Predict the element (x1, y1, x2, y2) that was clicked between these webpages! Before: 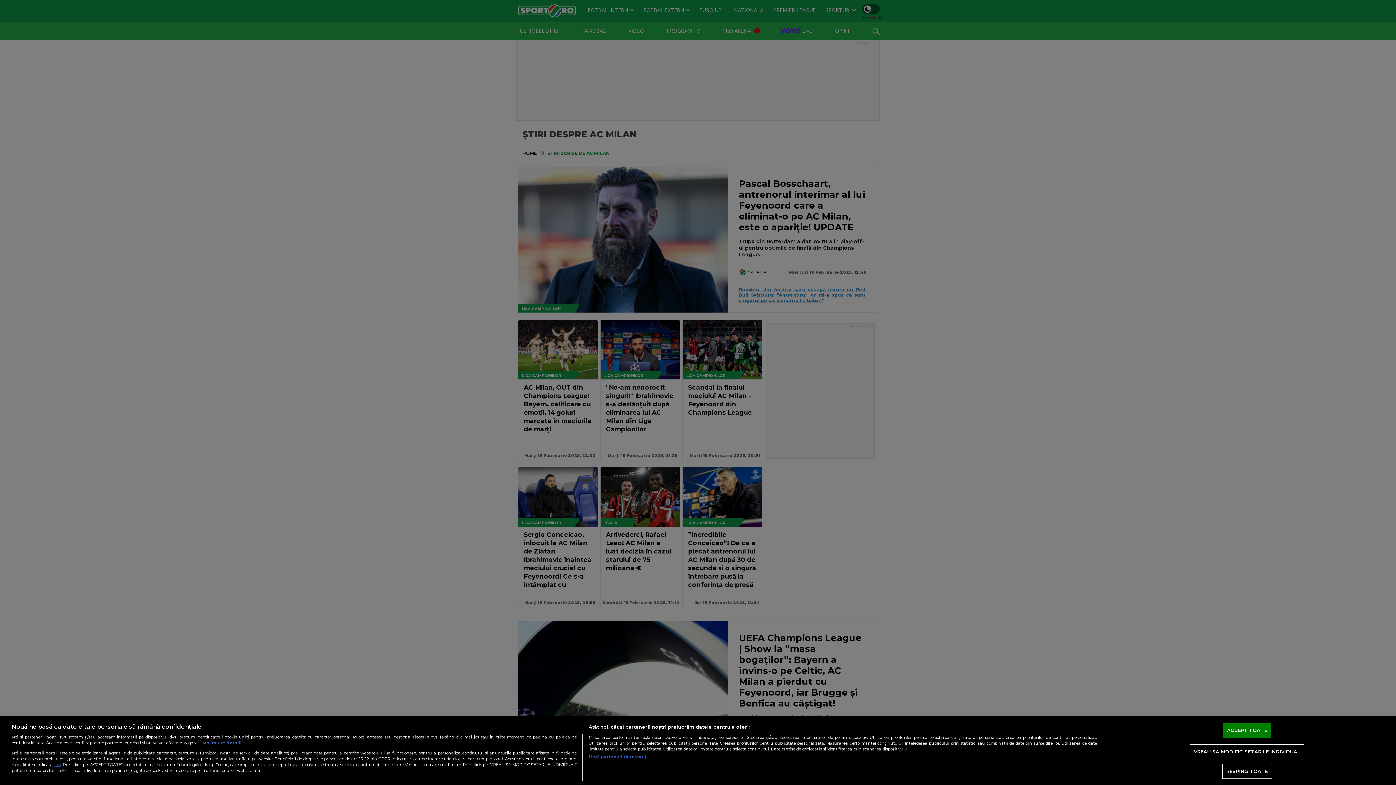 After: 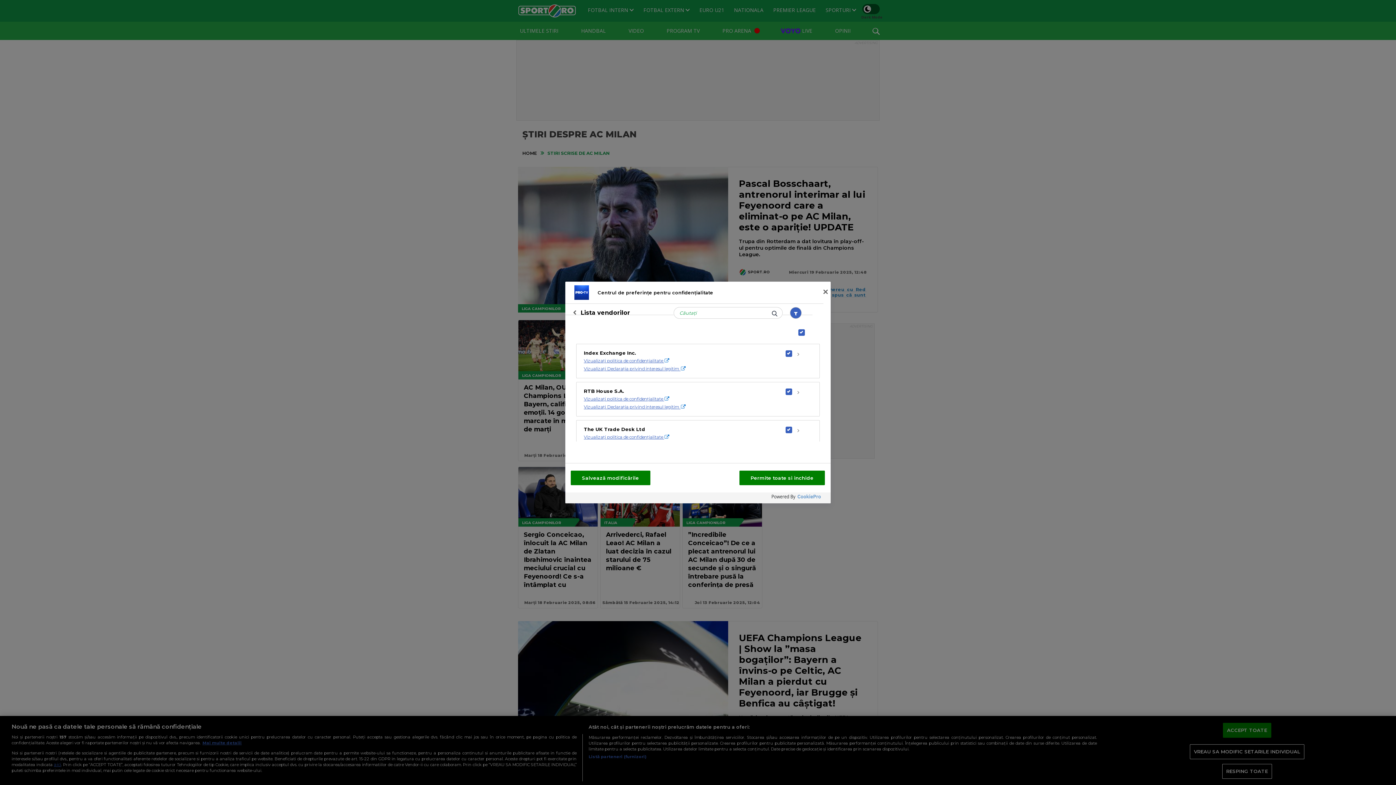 Action: bbox: (588, 754, 646, 760) label: Listă parteneri (furnizori)